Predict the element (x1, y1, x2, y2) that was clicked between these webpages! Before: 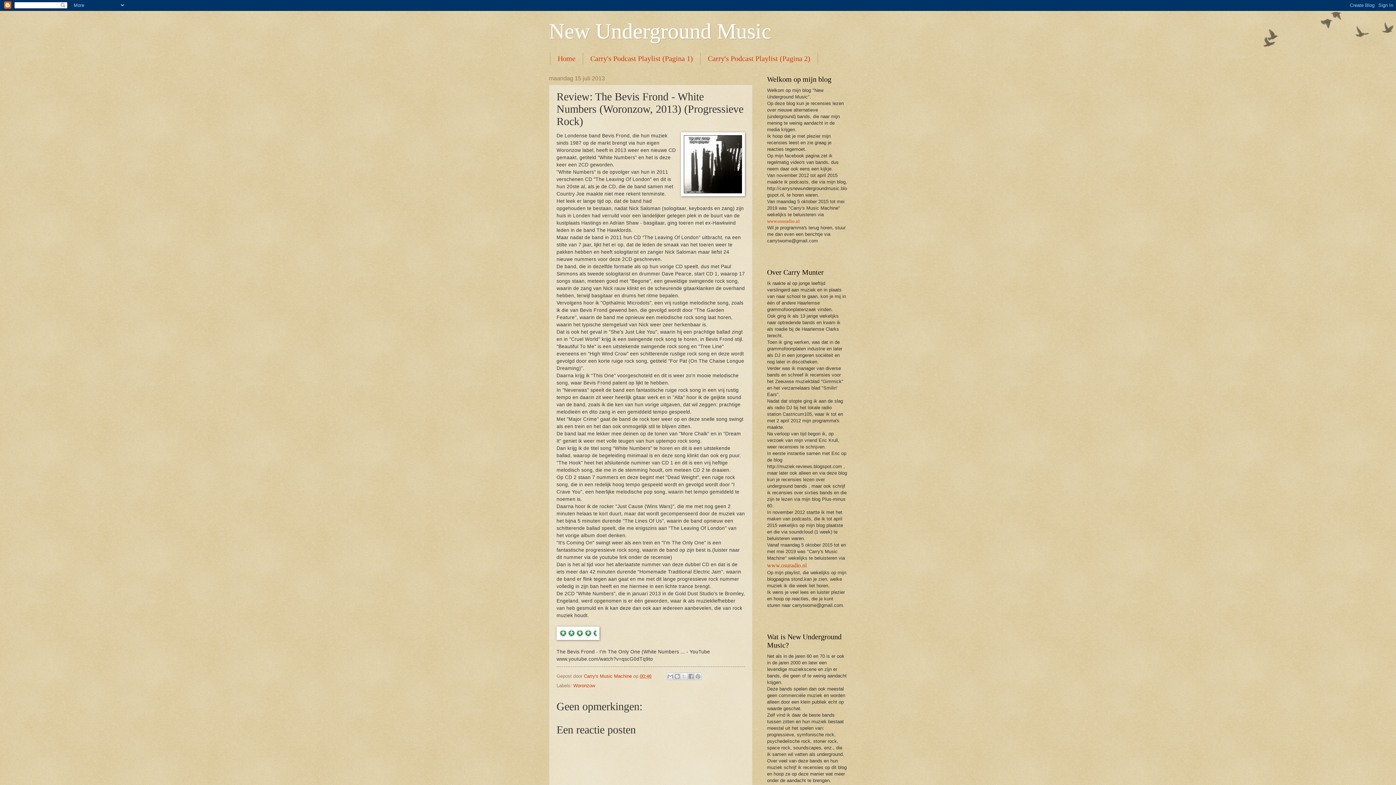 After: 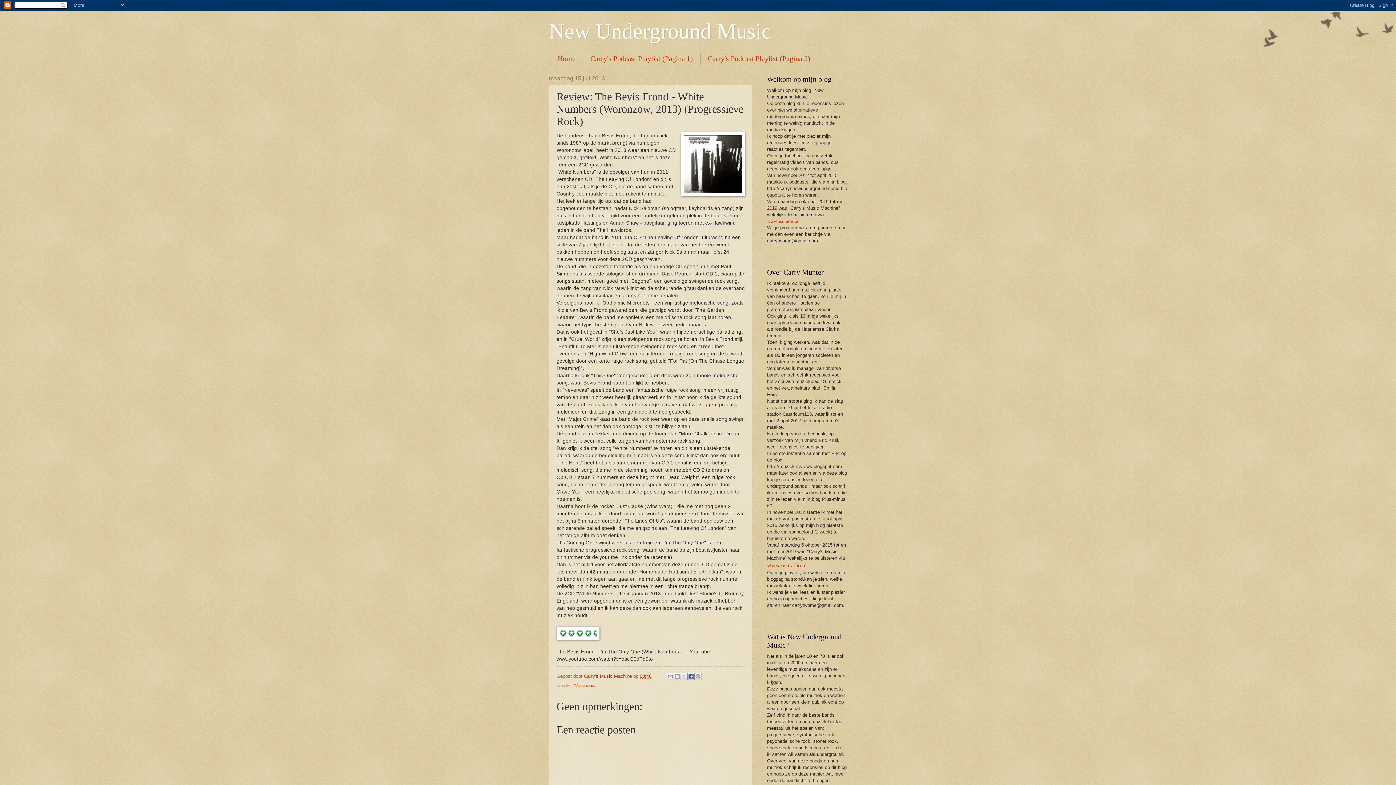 Action: label: Delen op Facebook bbox: (687, 673, 694, 680)